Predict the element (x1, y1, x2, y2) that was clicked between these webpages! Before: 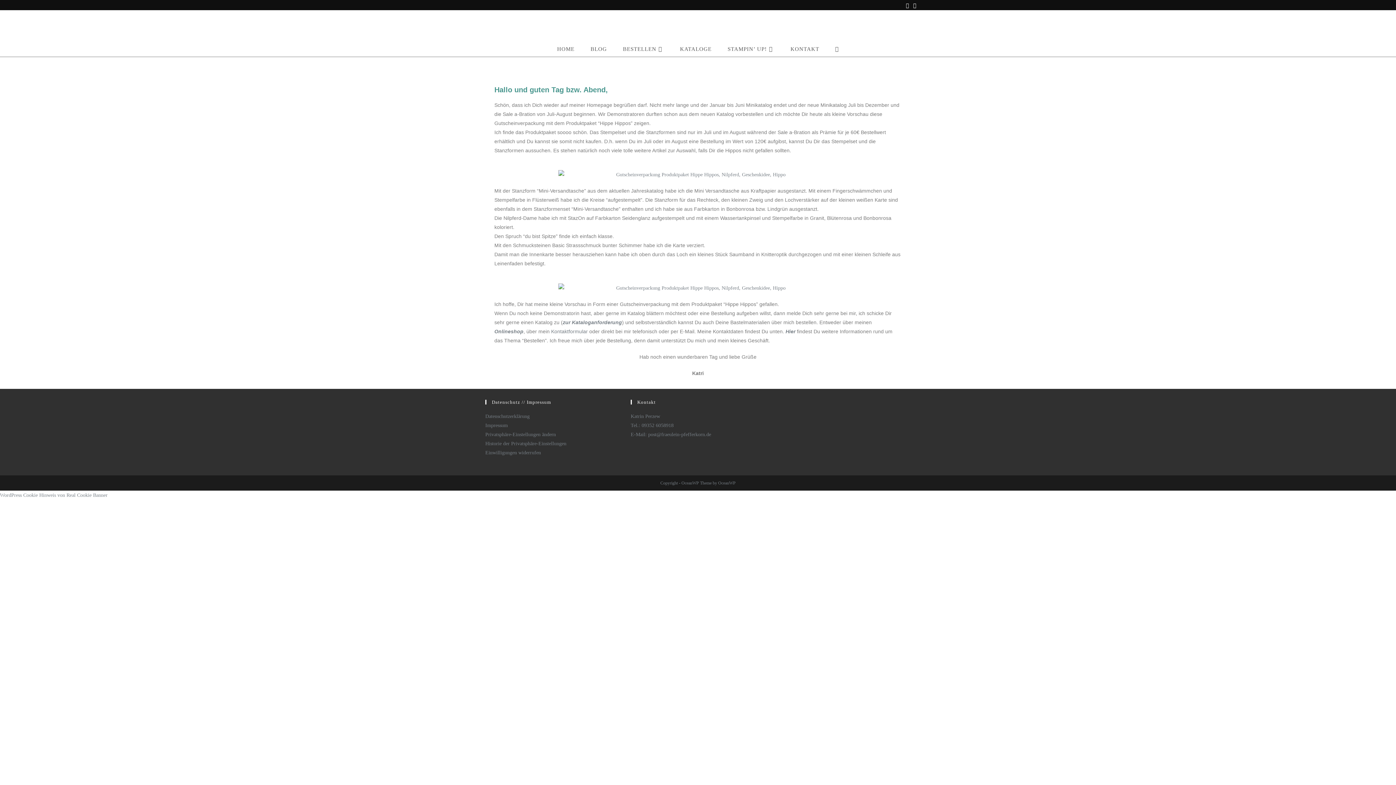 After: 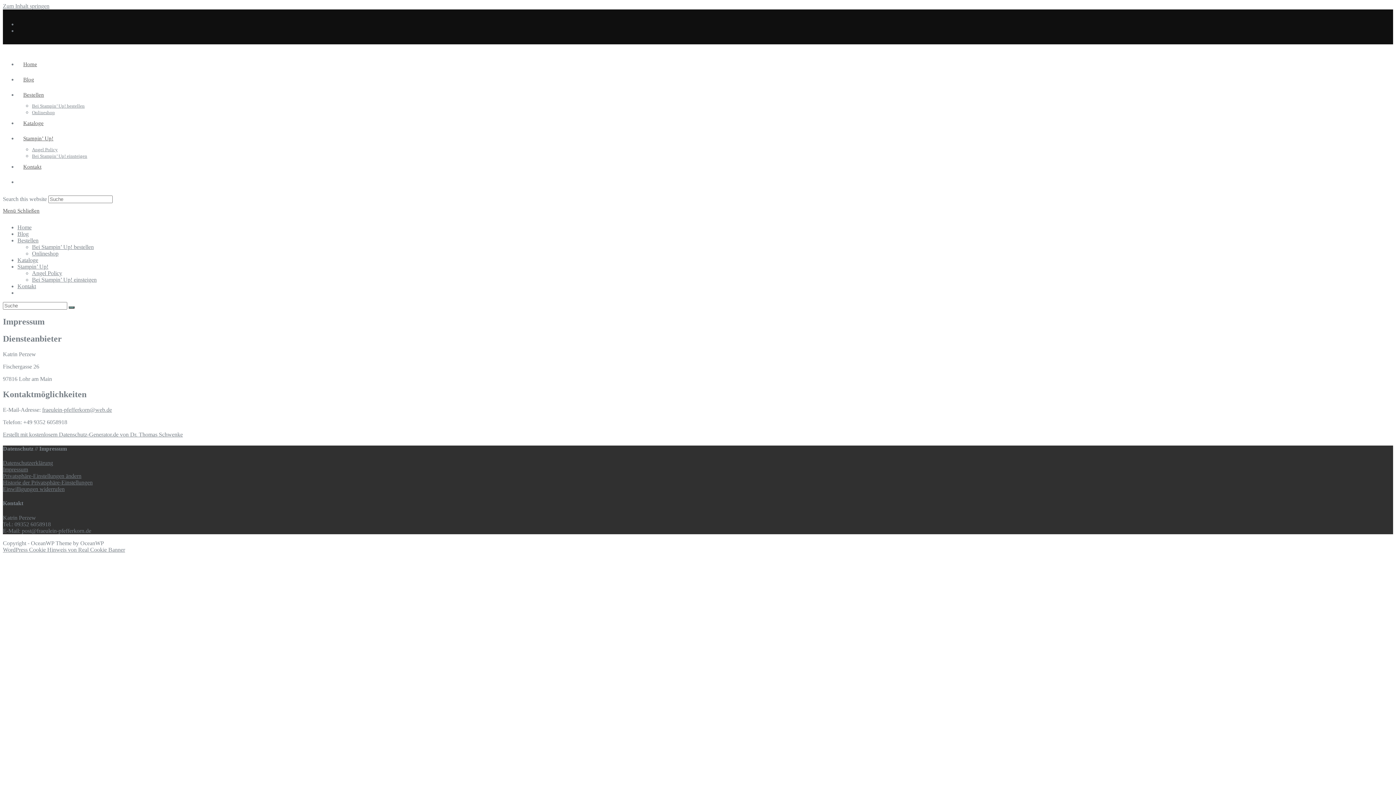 Action: bbox: (485, 422, 508, 428) label: Impressum